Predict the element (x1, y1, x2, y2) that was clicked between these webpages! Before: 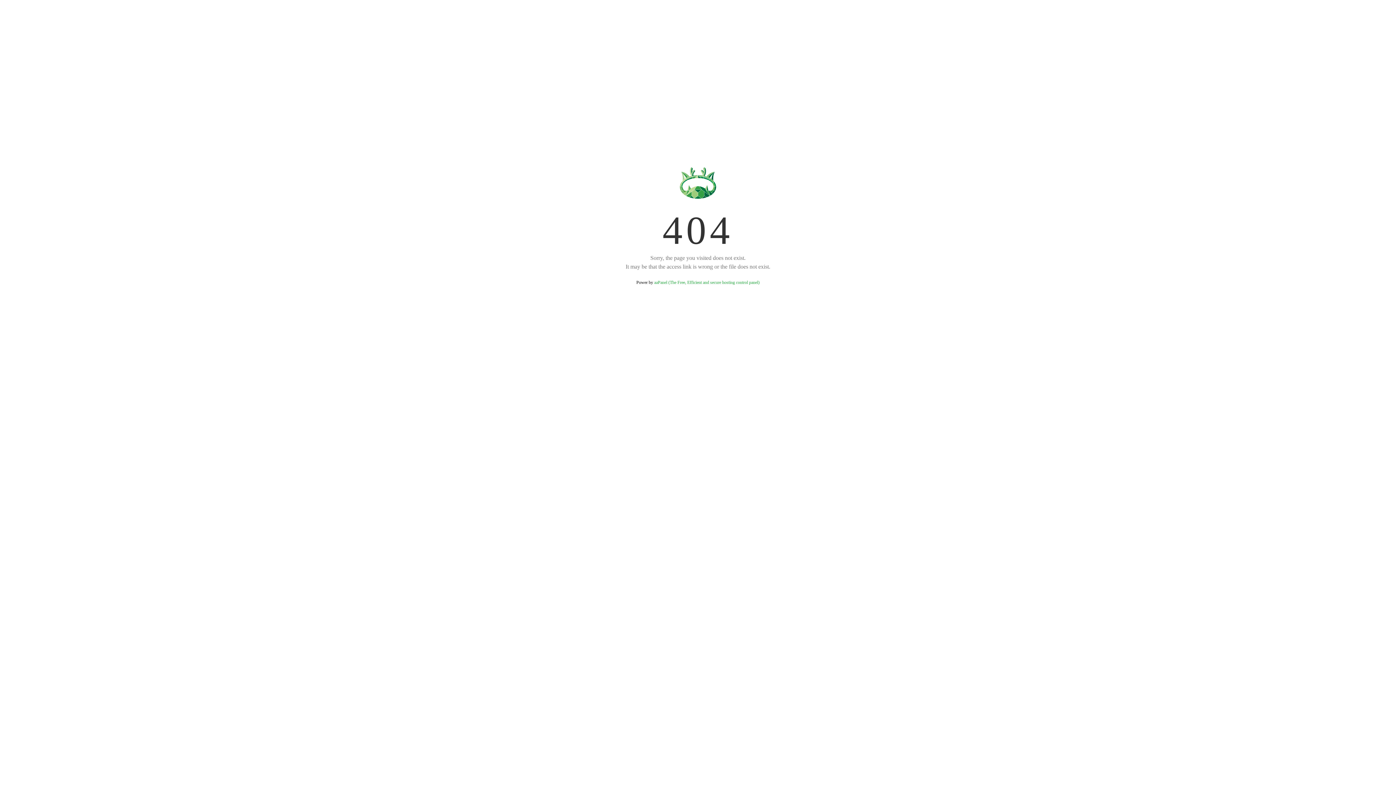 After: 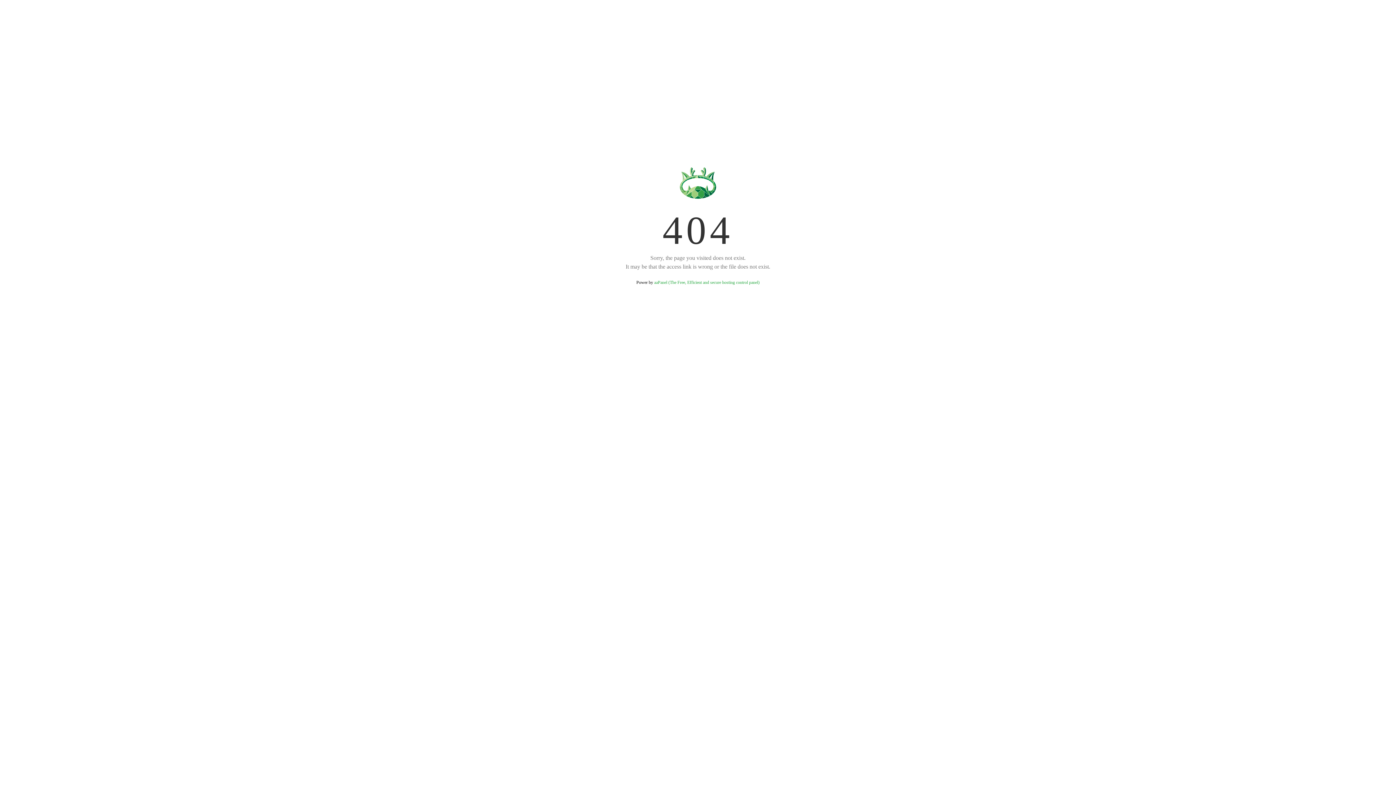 Action: bbox: (654, 280, 759, 285) label: aaPanel (The Free, Efficient and secure hosting control panel)